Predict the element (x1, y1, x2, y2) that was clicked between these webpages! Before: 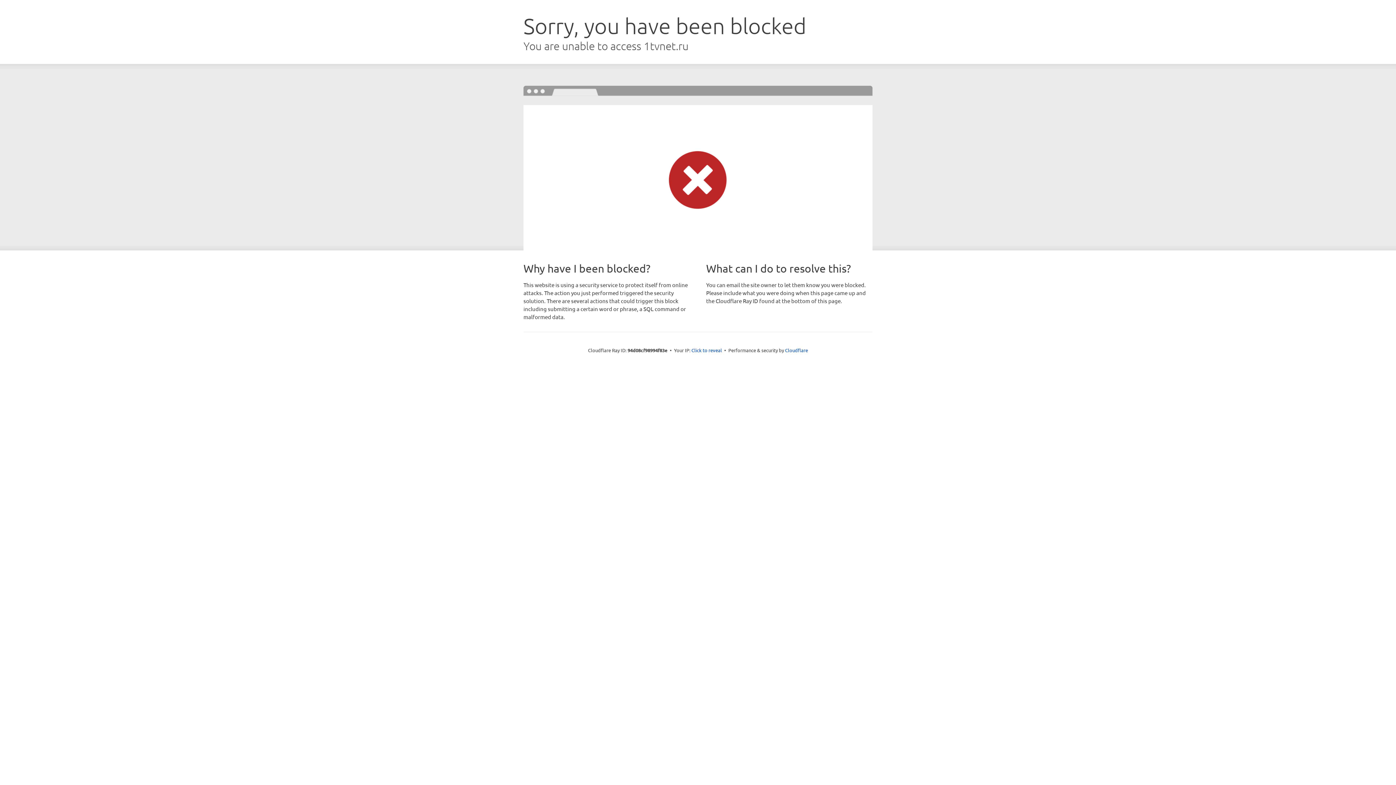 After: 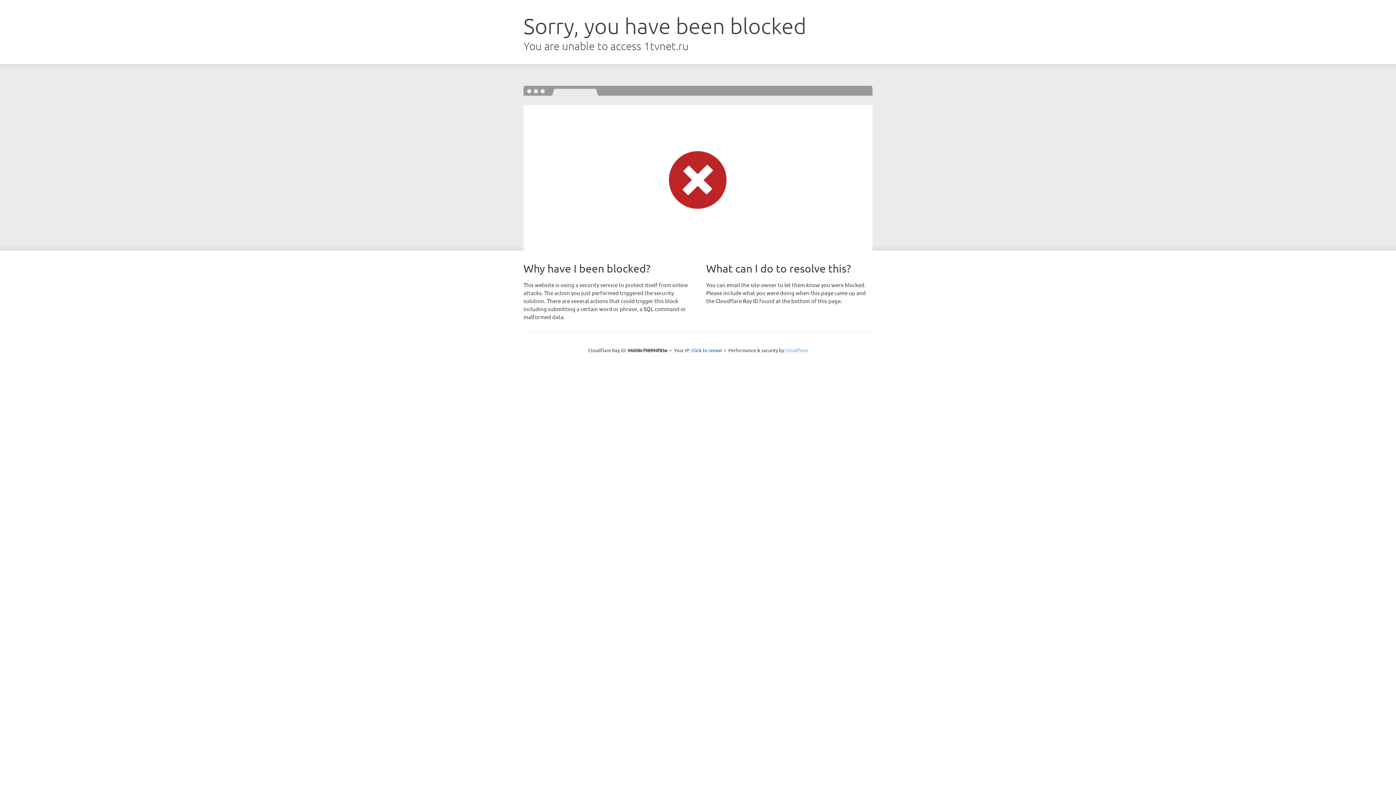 Action: label: Cloudflare bbox: (785, 347, 808, 353)